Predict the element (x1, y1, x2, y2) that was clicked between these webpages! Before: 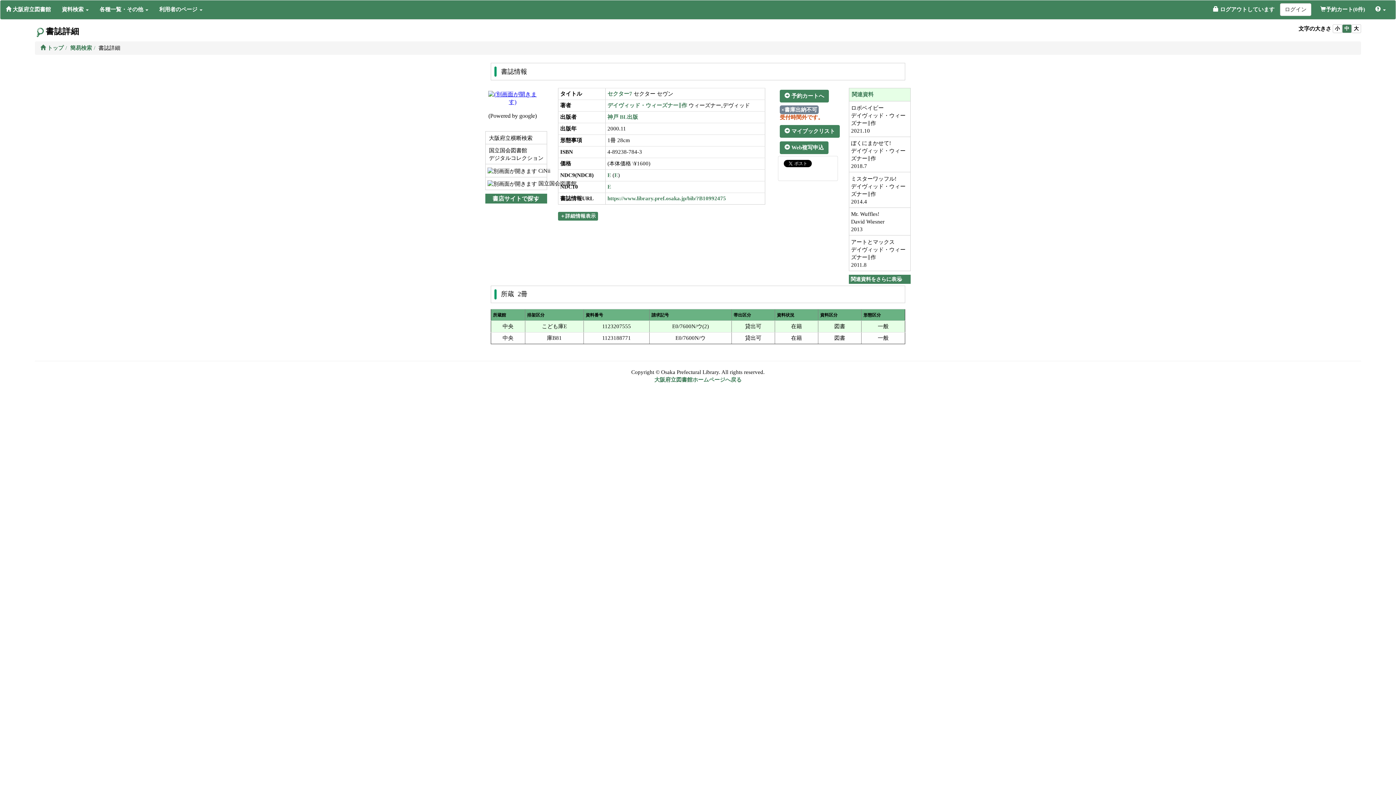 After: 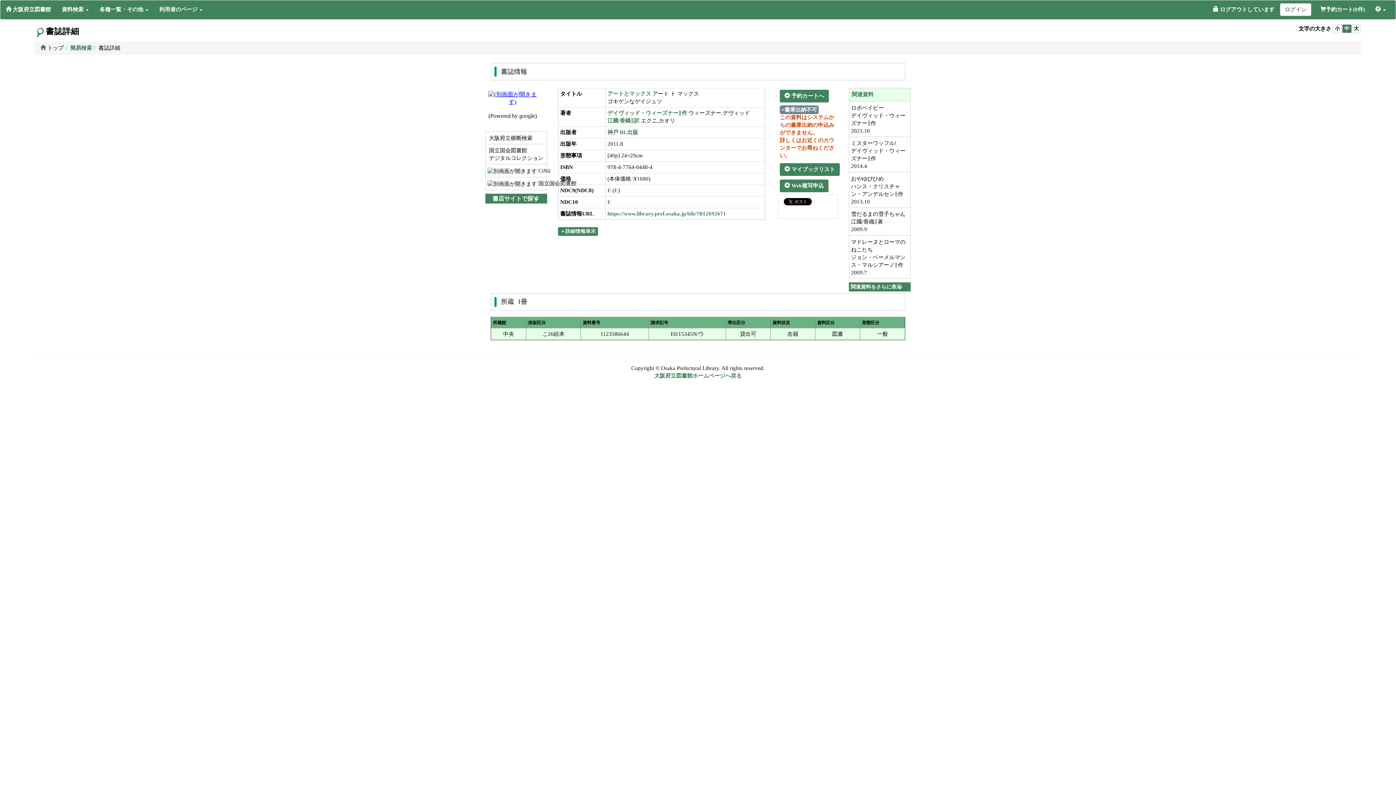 Action: bbox: (849, 235, 910, 270) label: アートとマックス
デイヴィッド・ウィーズナー∥作
2011.8